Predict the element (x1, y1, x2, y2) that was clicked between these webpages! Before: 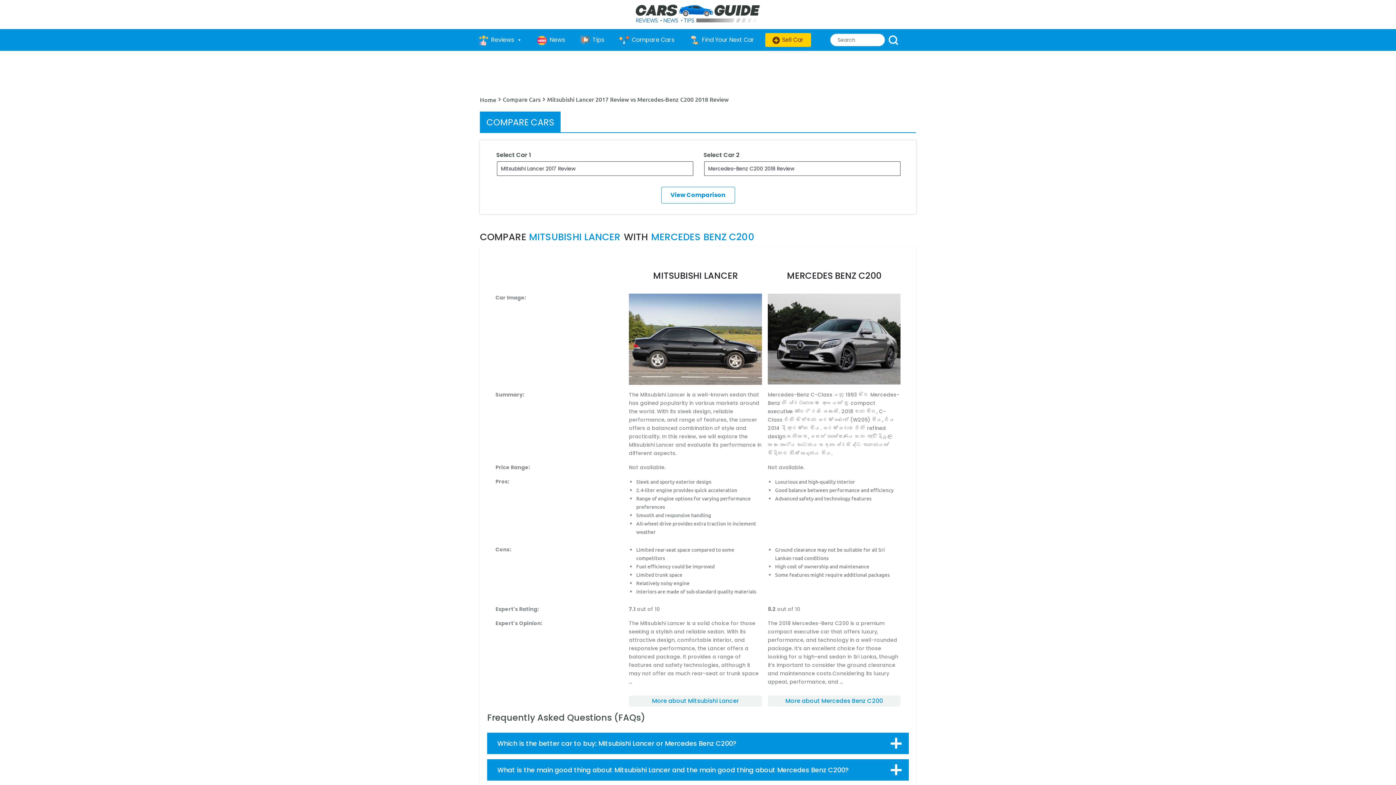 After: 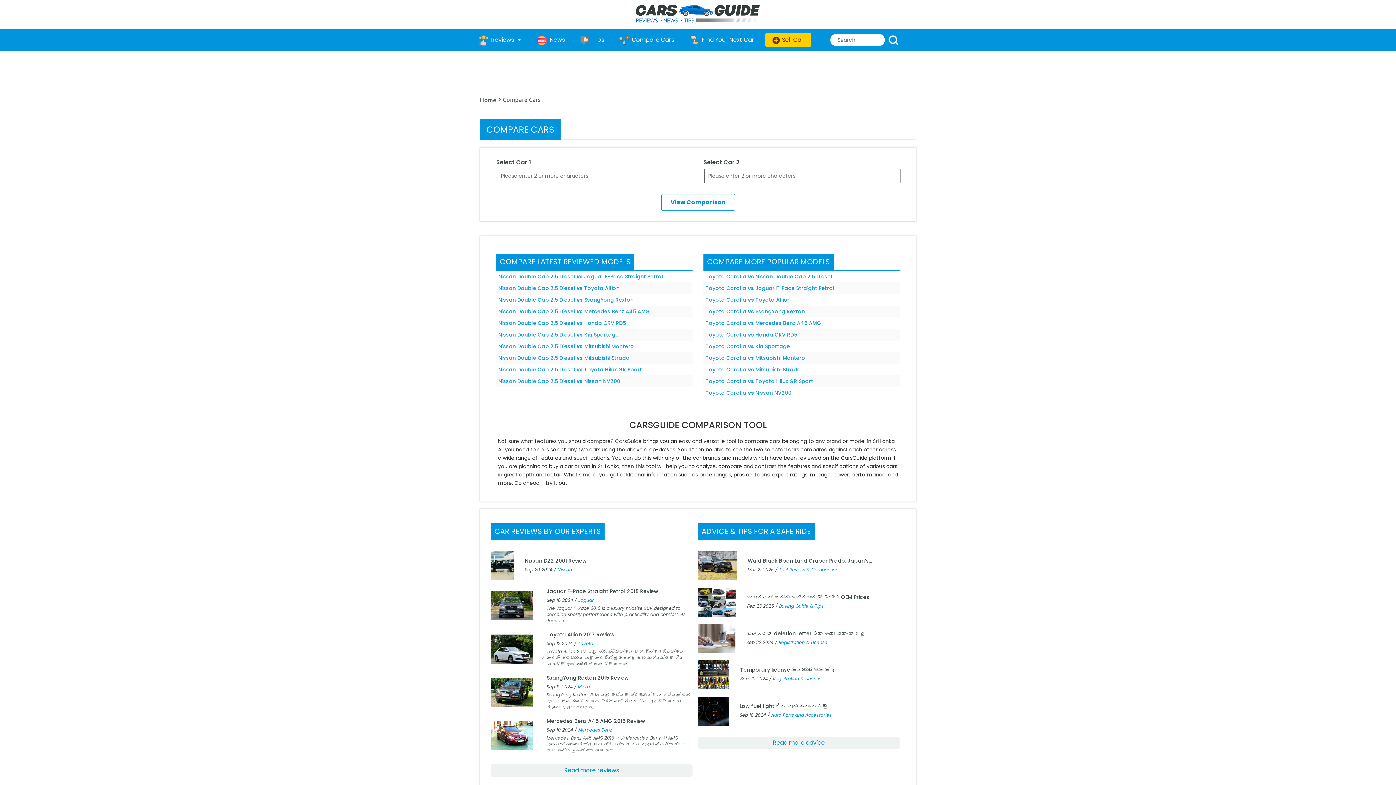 Action: label: Compare Cars bbox: (615, 29, 685, 50)